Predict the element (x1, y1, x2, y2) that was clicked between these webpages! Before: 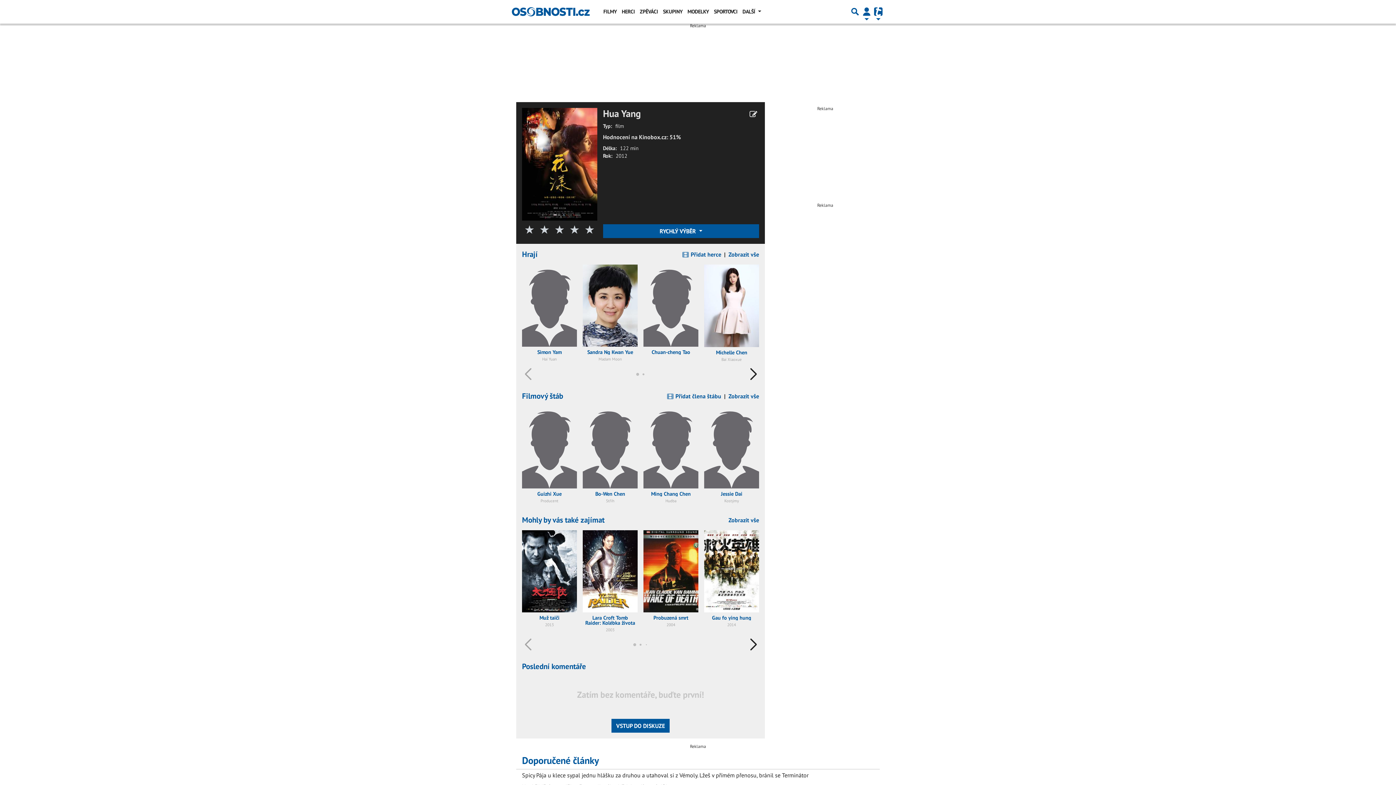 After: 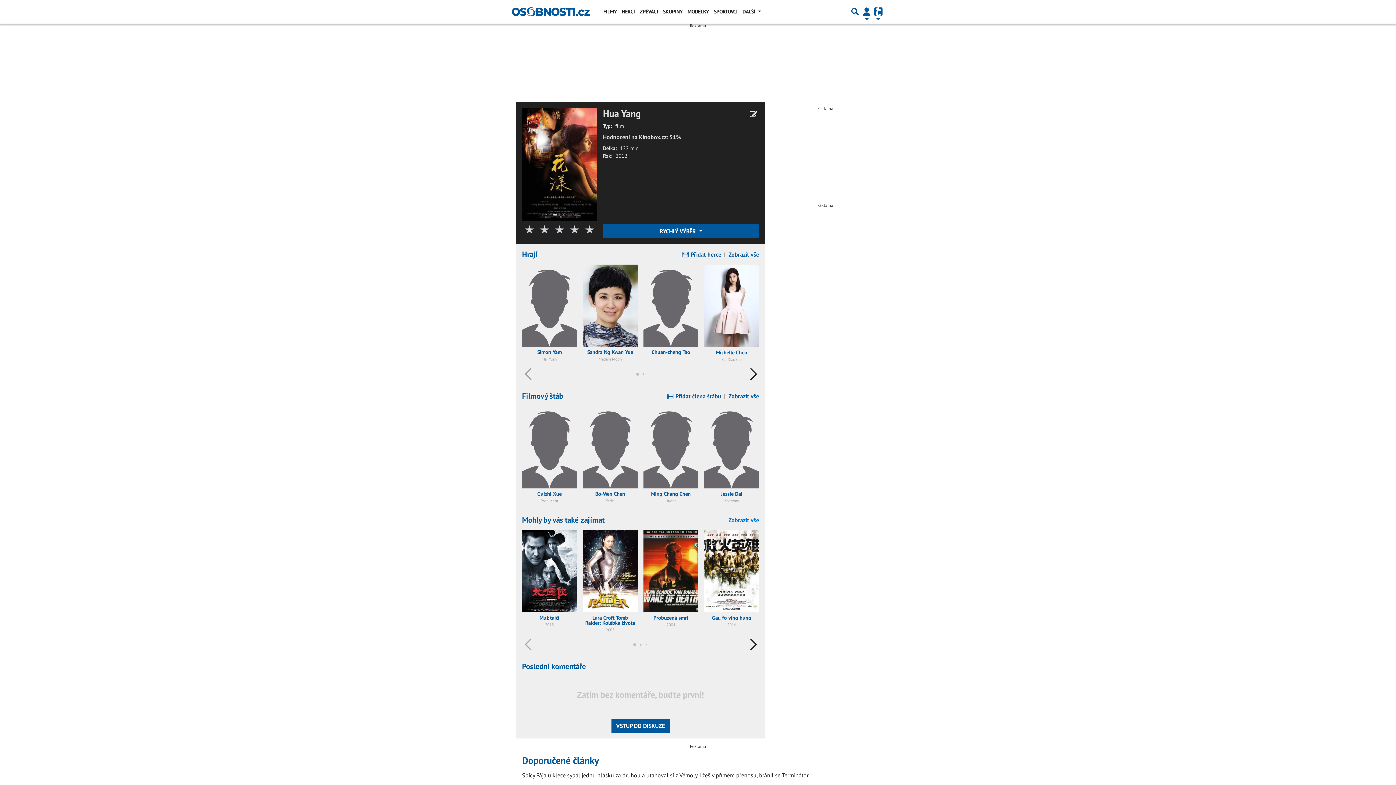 Action: bbox: (728, 515, 759, 524) label: Zobrazit vše